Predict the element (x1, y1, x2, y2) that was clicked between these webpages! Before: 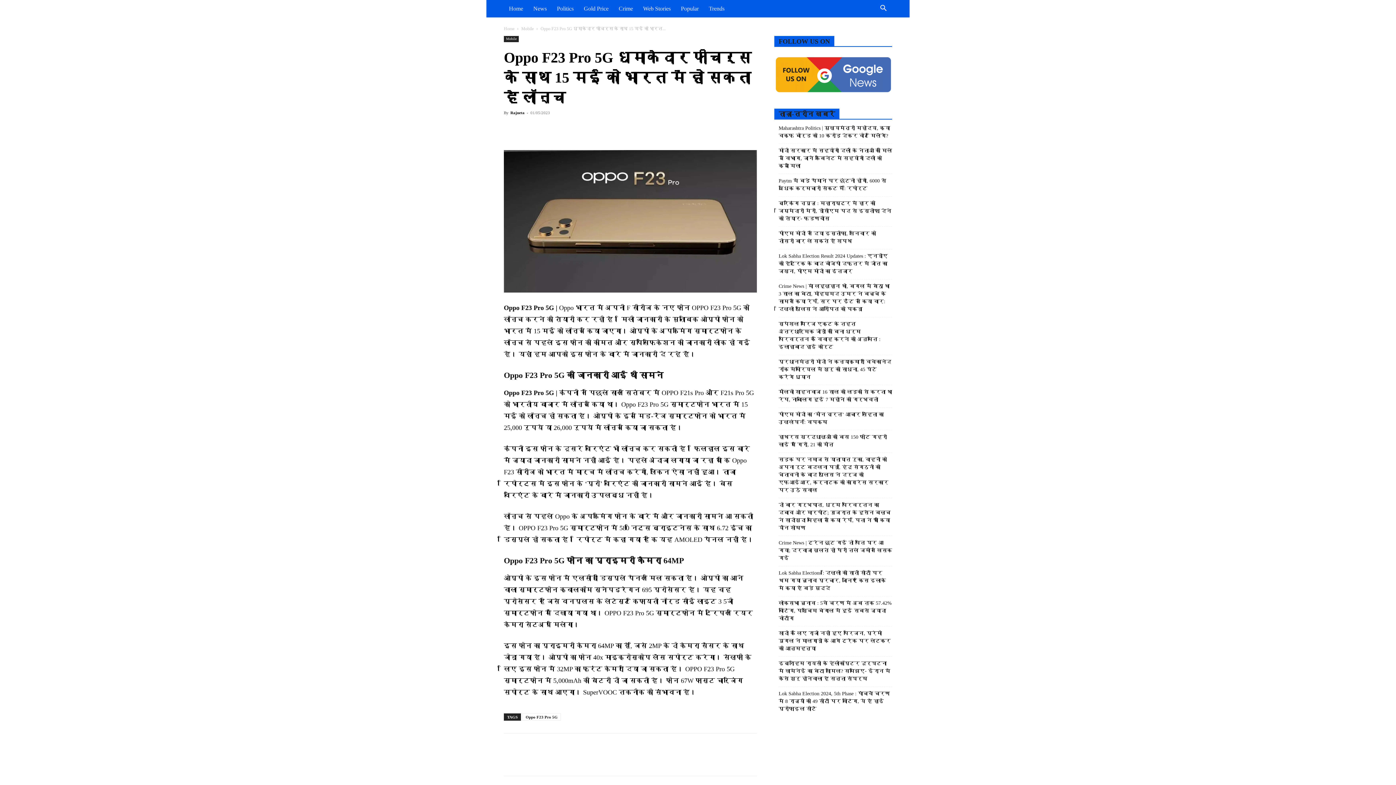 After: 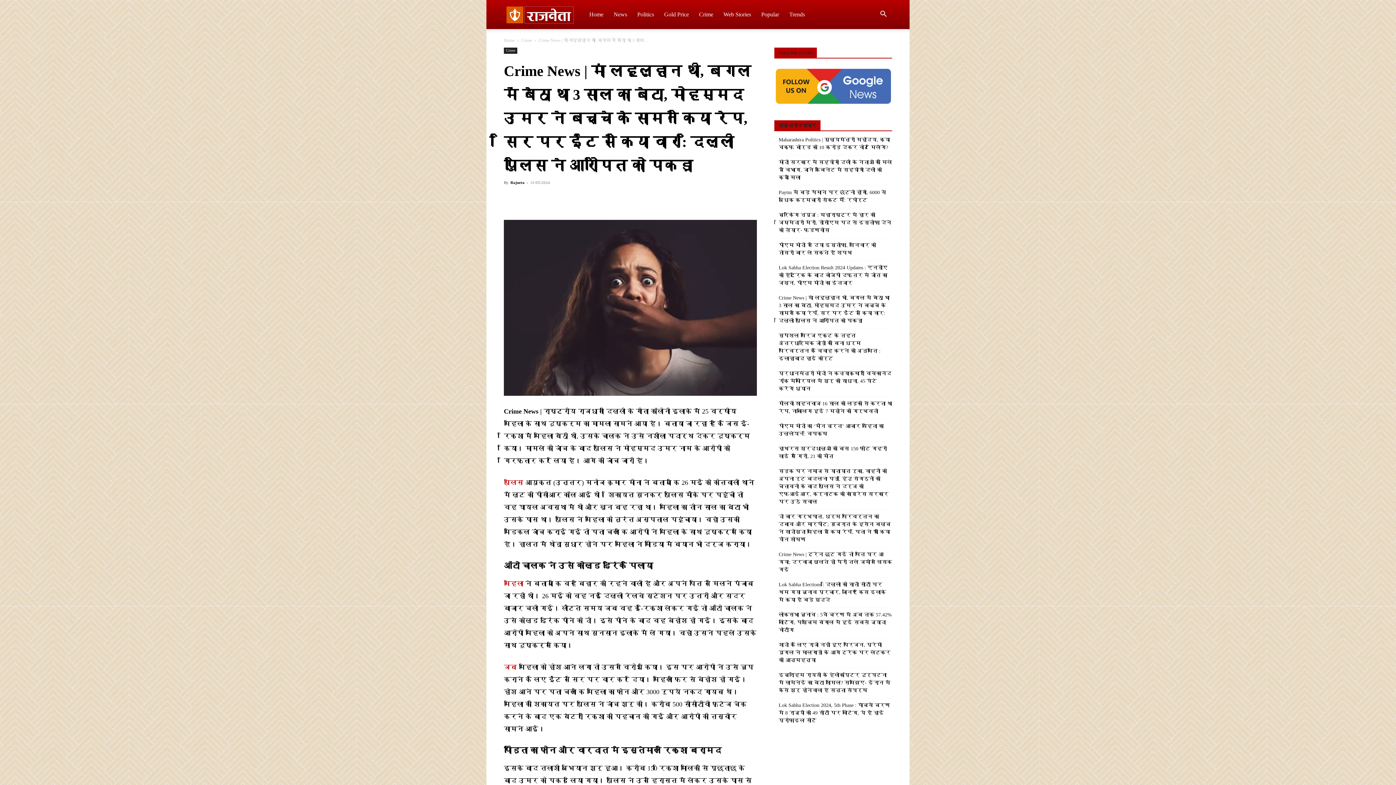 Action: label: Crime News | मां लहूलुहान थी, बगल में बैठा था 3 साल का बेटा, मोहम्मद उमर ने बच्चे के सामने किया रेप, सिर पर ईंट से किया वार: दिल्ली पुलिस ने आरोपित को पकड़ा bbox: (778, 282, 892, 313)